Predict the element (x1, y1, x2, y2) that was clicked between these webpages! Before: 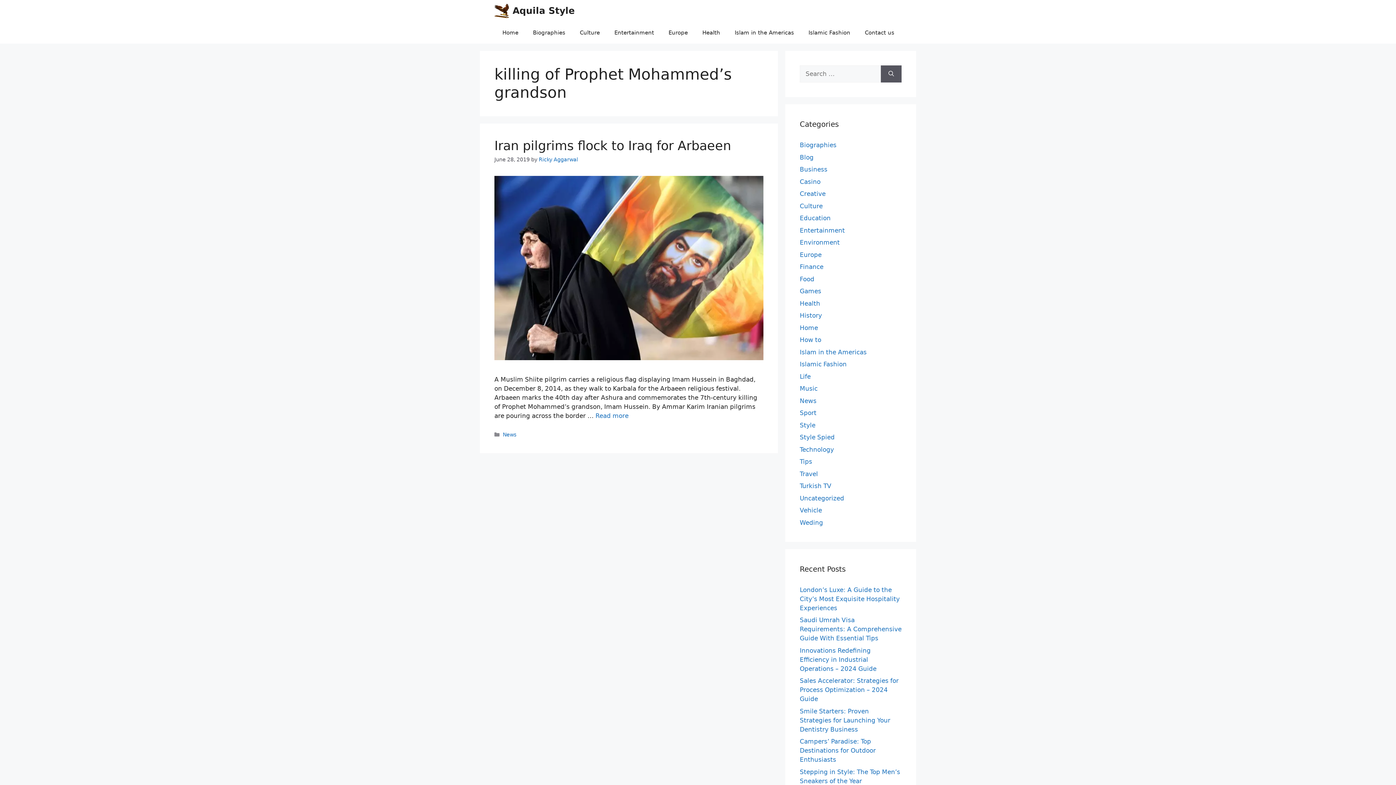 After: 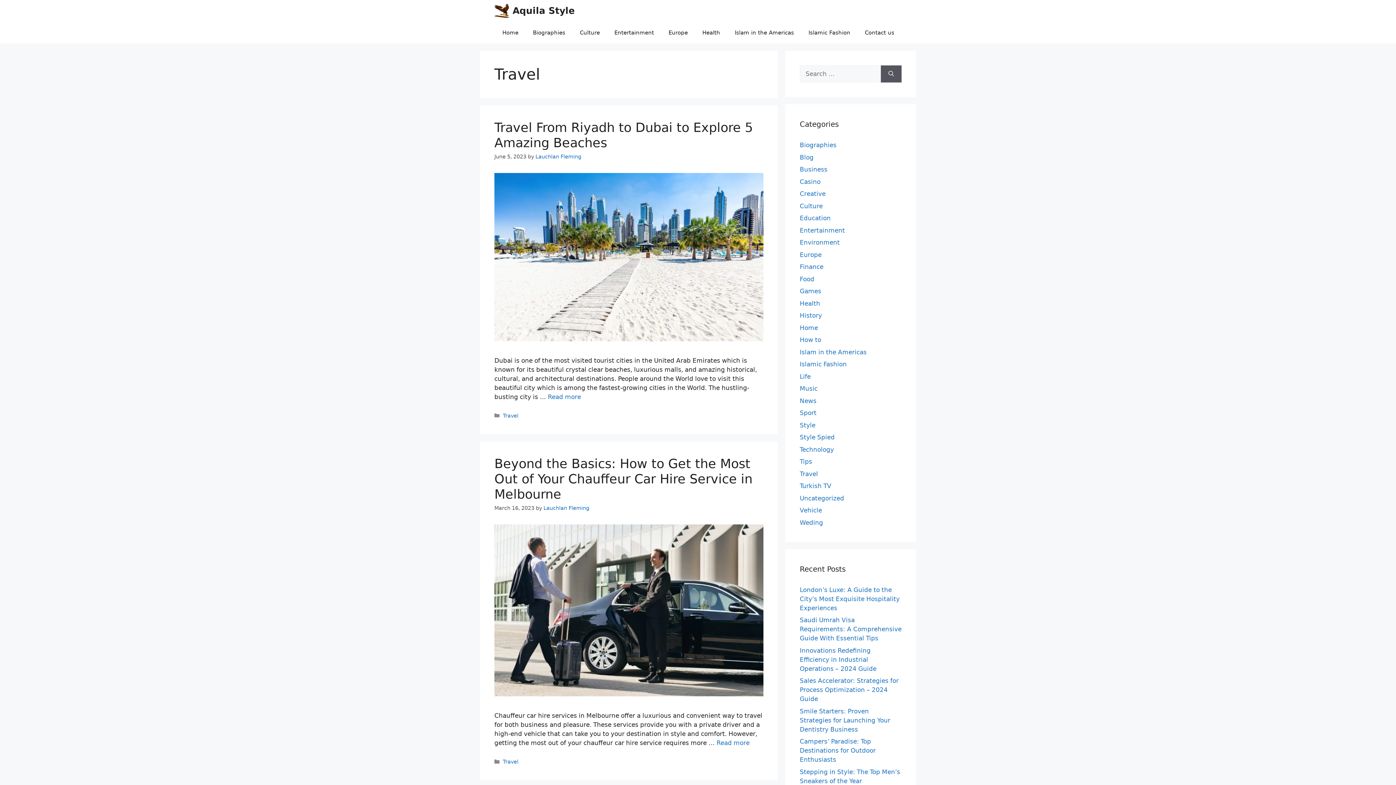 Action: bbox: (800, 470, 818, 477) label: Travel